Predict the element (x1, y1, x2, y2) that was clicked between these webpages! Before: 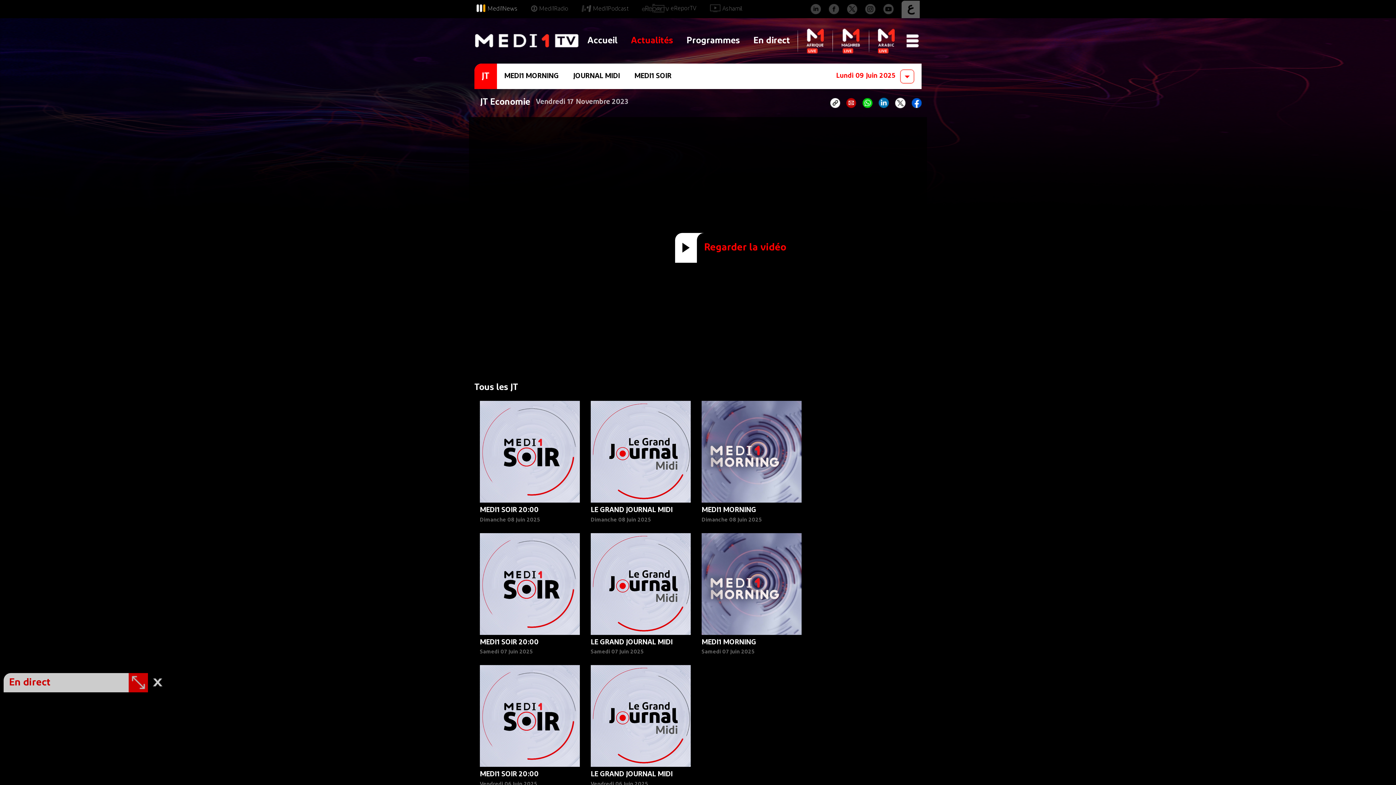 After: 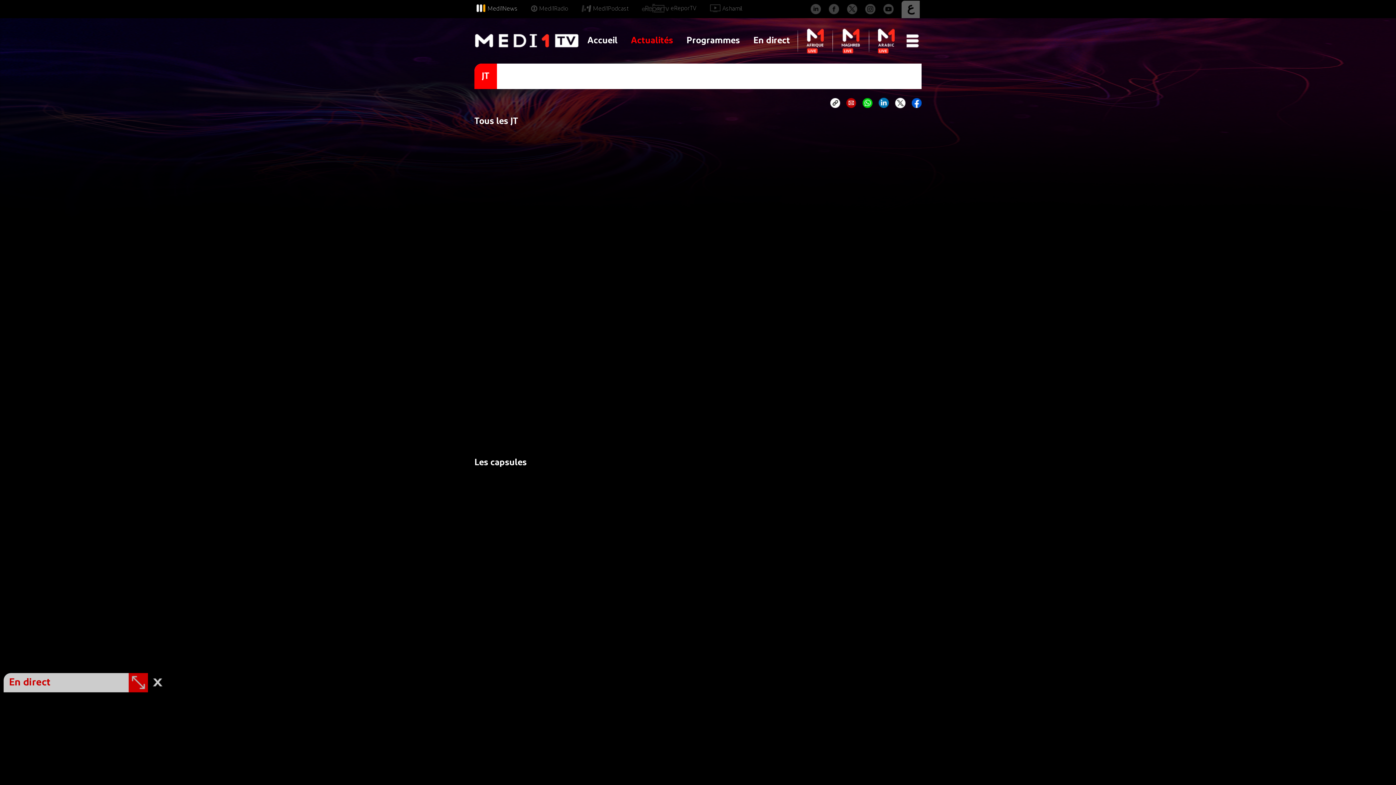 Action: bbox: (480, 533, 579, 656) label: MEDI1 SOIR 20:00
Samedi 07 Juin 2025